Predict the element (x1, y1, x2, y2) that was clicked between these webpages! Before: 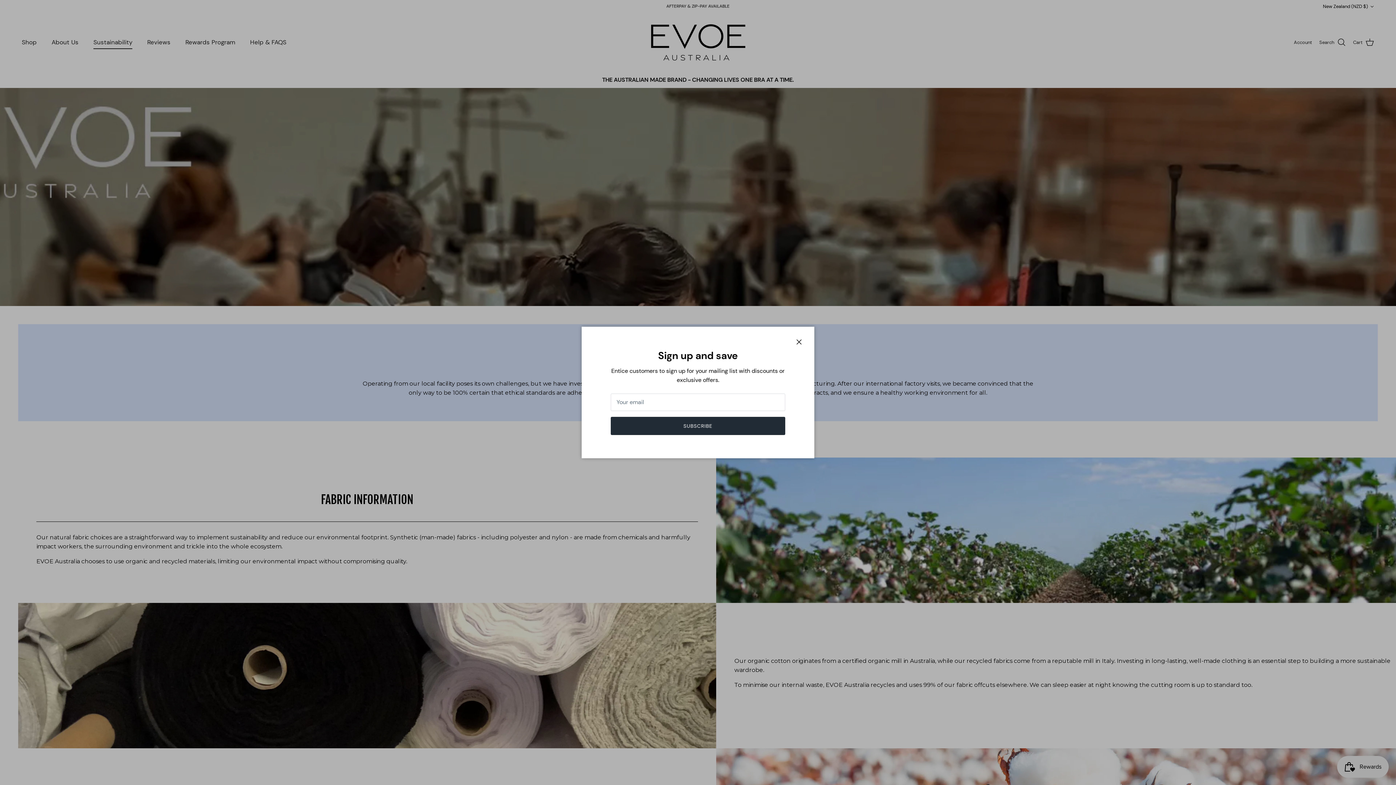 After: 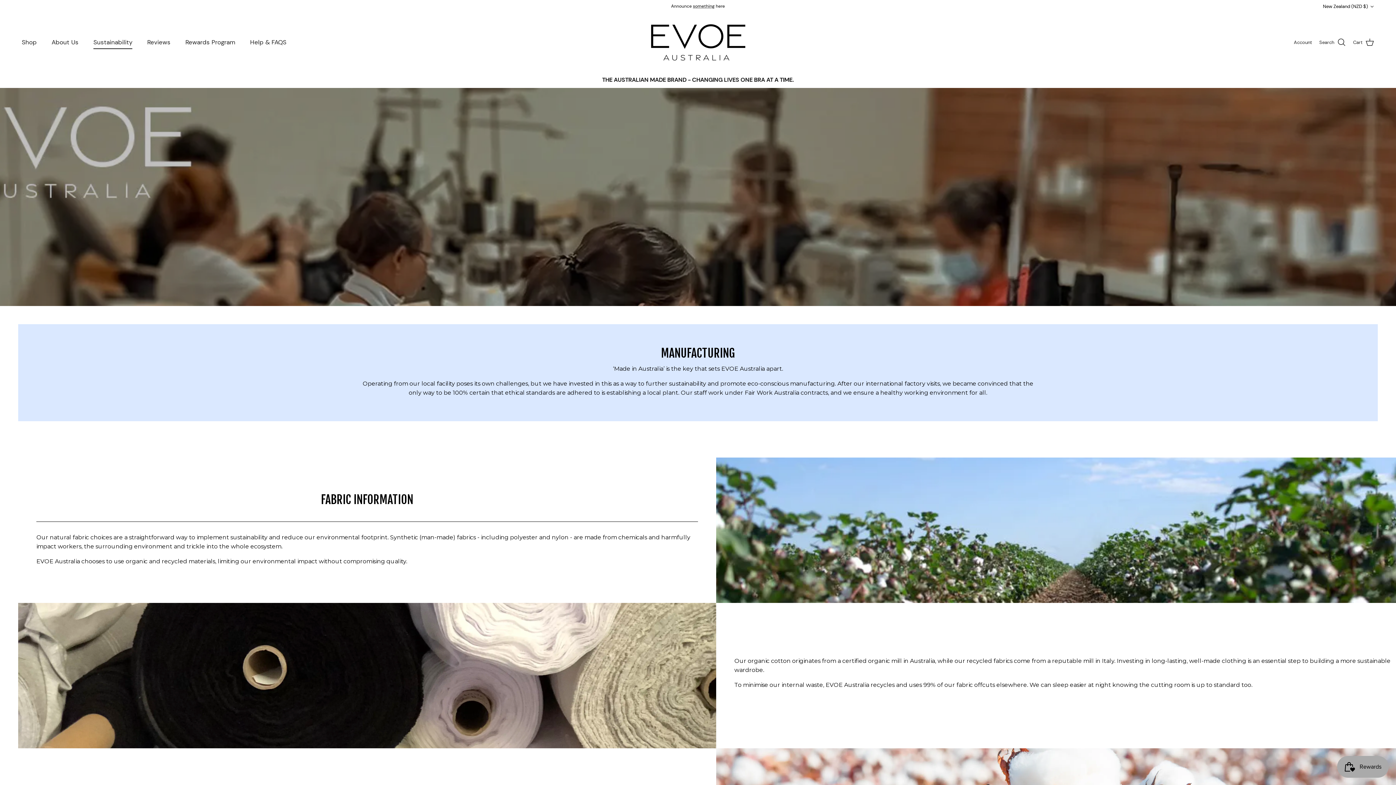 Action: bbox: (791, 334, 807, 350) label: Close